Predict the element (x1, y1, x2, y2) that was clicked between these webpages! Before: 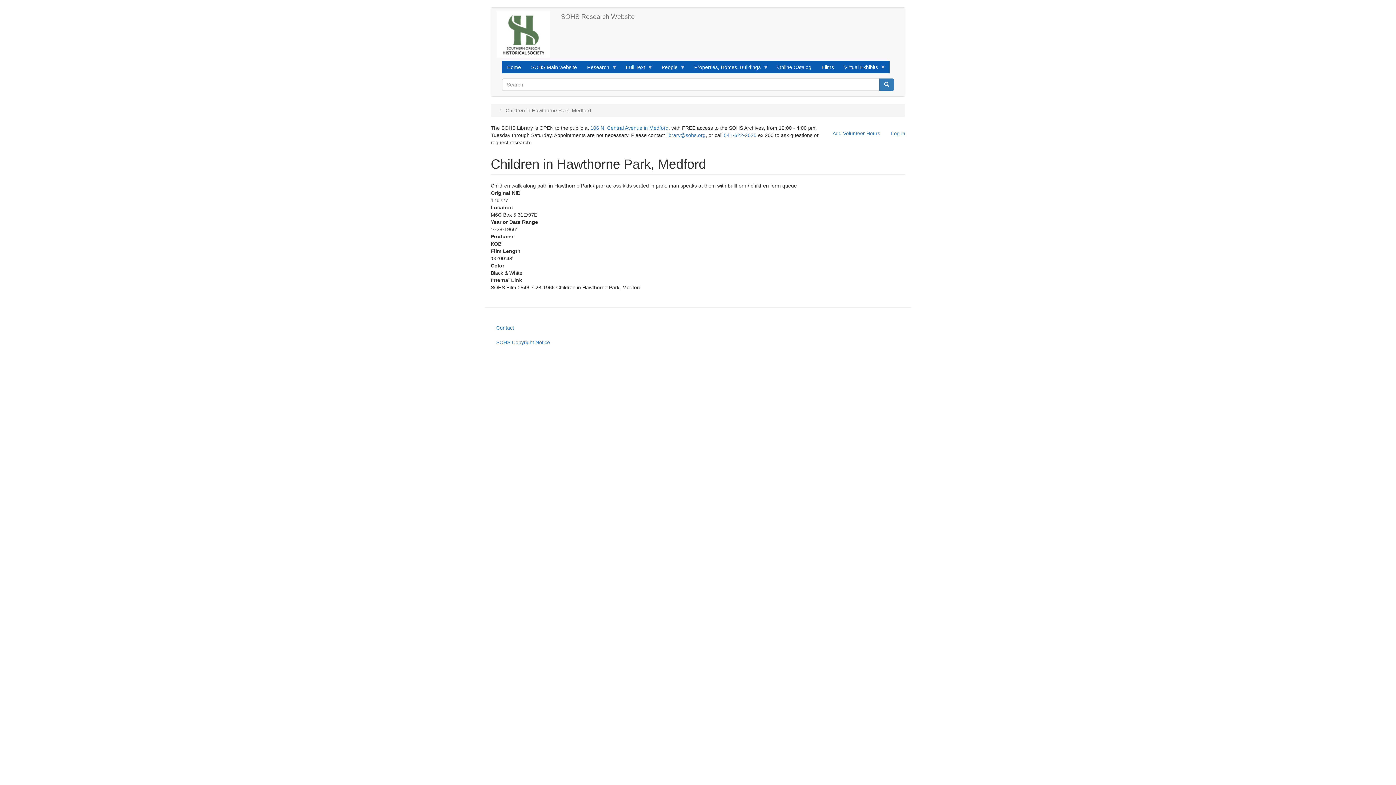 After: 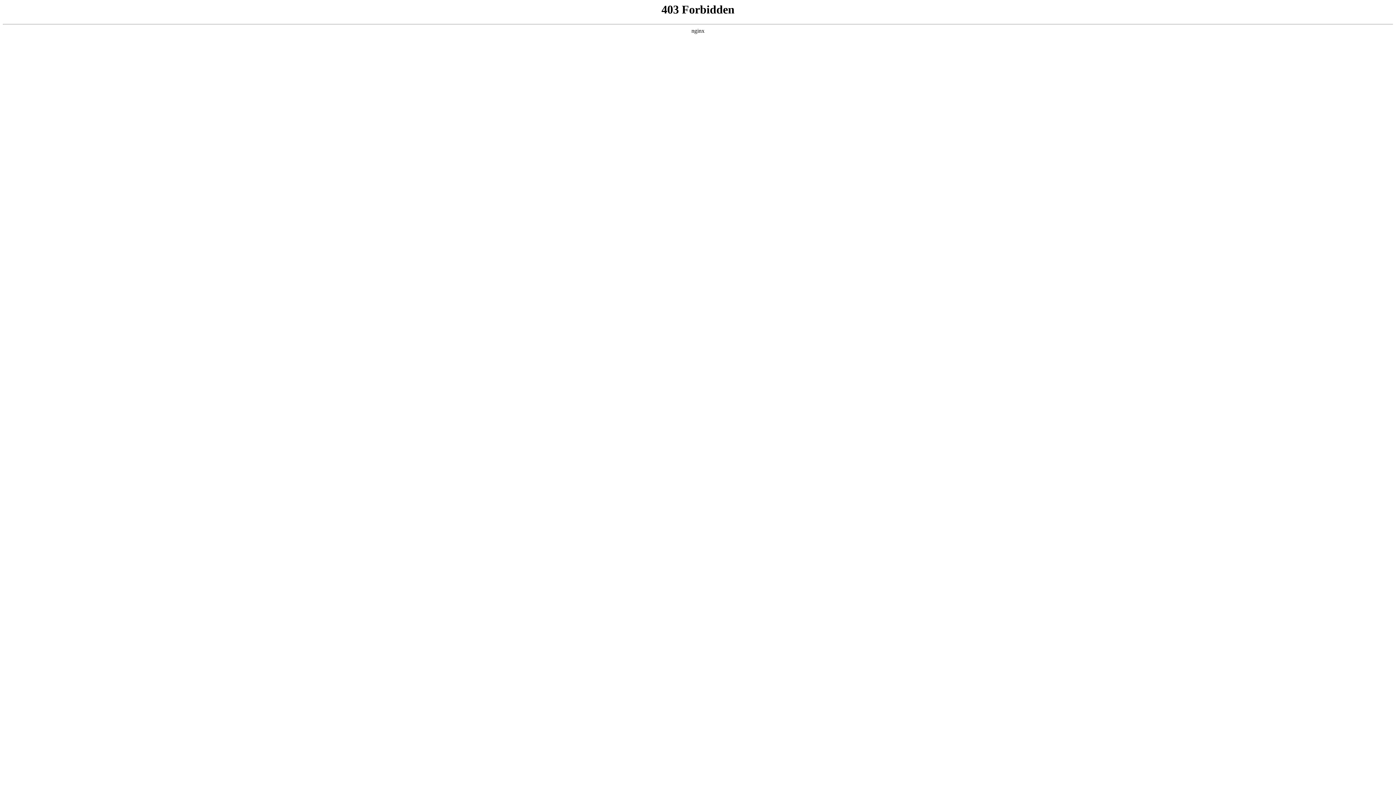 Action: bbox: (526, 60, 582, 73) label: SOHS Main website